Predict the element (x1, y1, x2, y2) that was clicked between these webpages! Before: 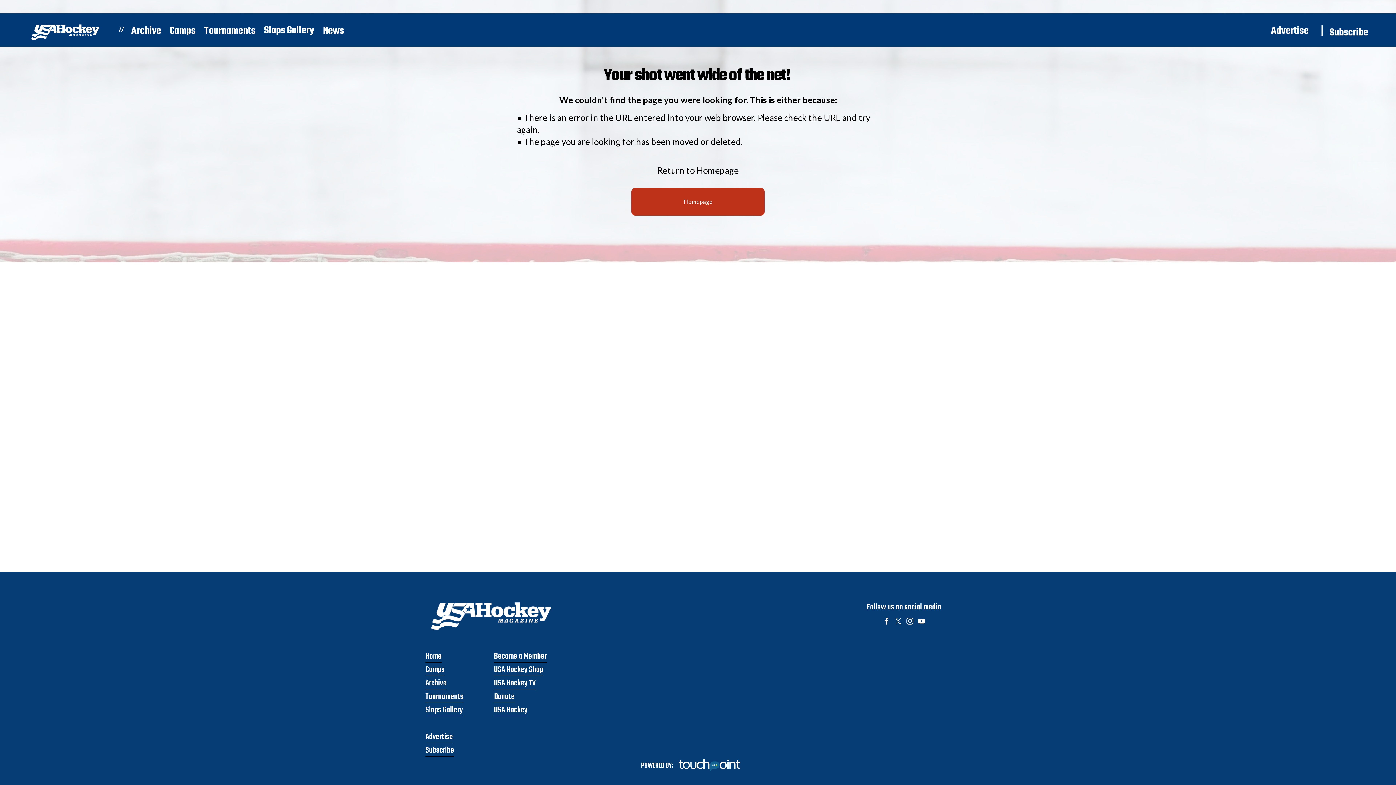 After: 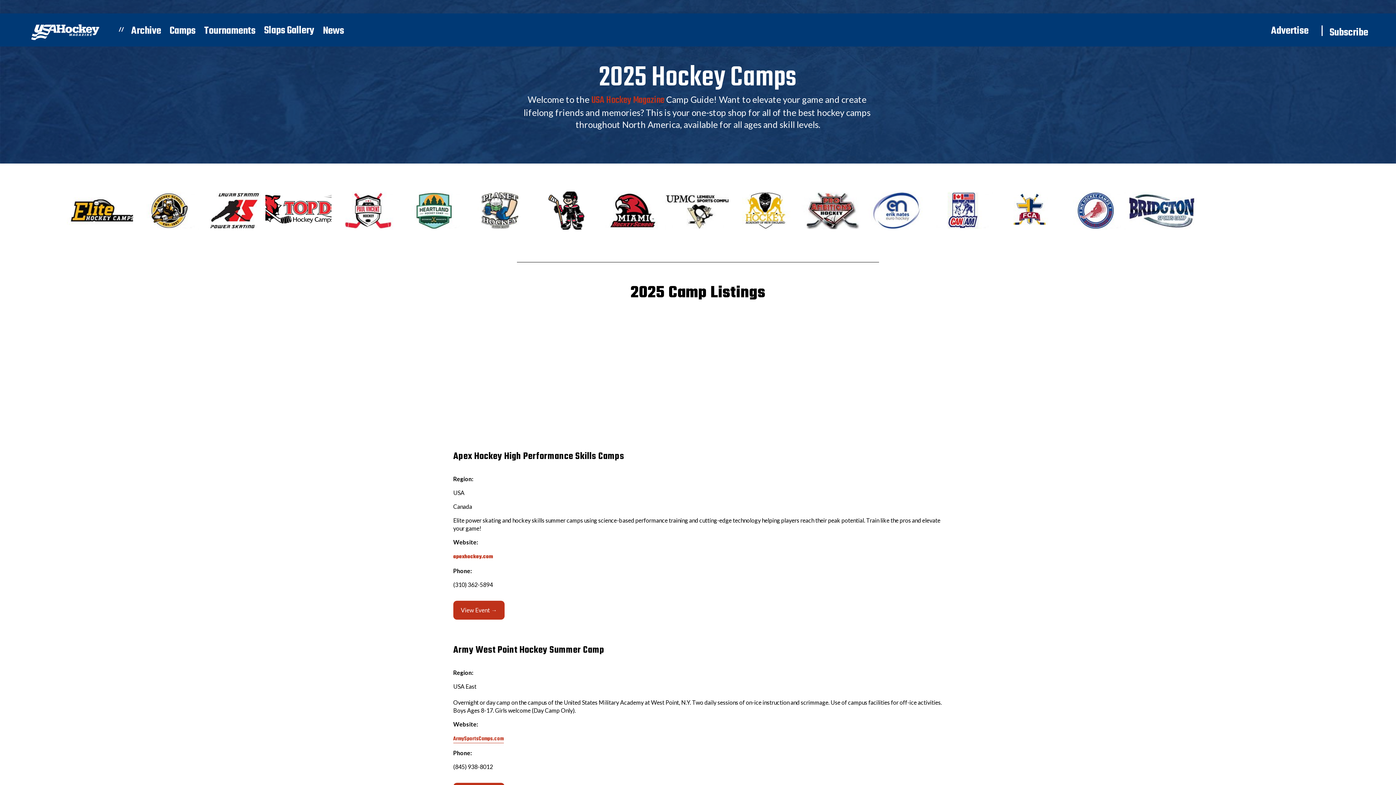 Action: label: Camps bbox: (169, 22, 195, 39)